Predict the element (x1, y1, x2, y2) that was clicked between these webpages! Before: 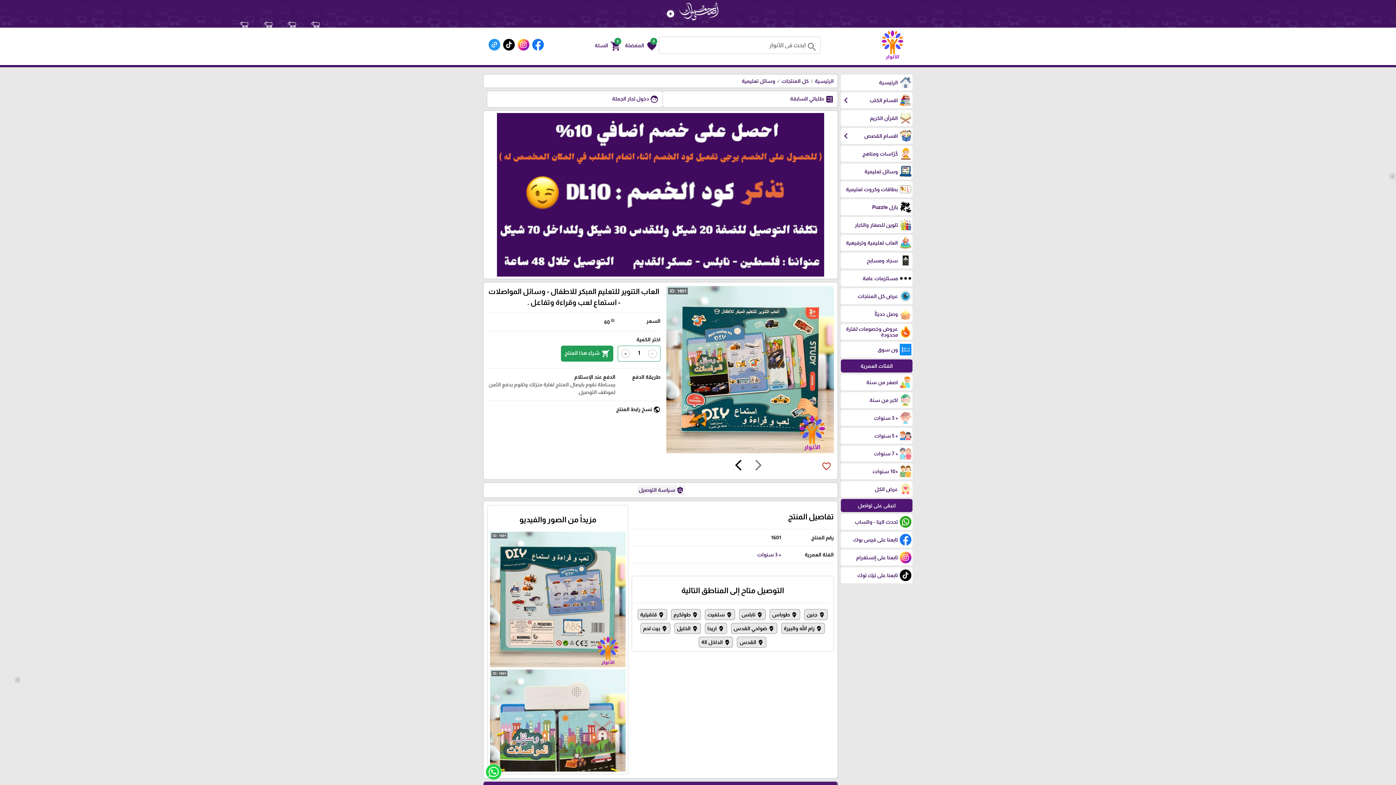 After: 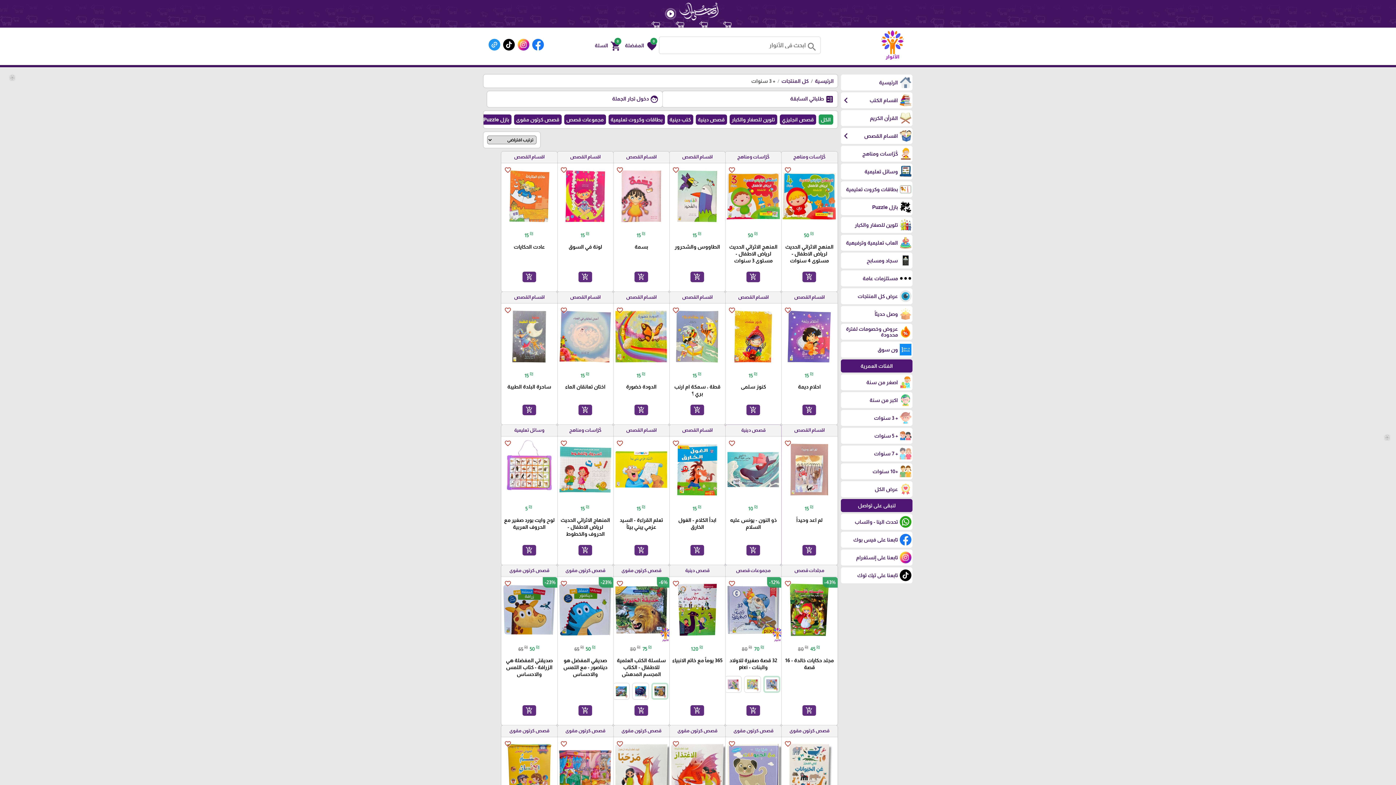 Action: bbox: (757, 551, 781, 557) label: + 3 سنوات